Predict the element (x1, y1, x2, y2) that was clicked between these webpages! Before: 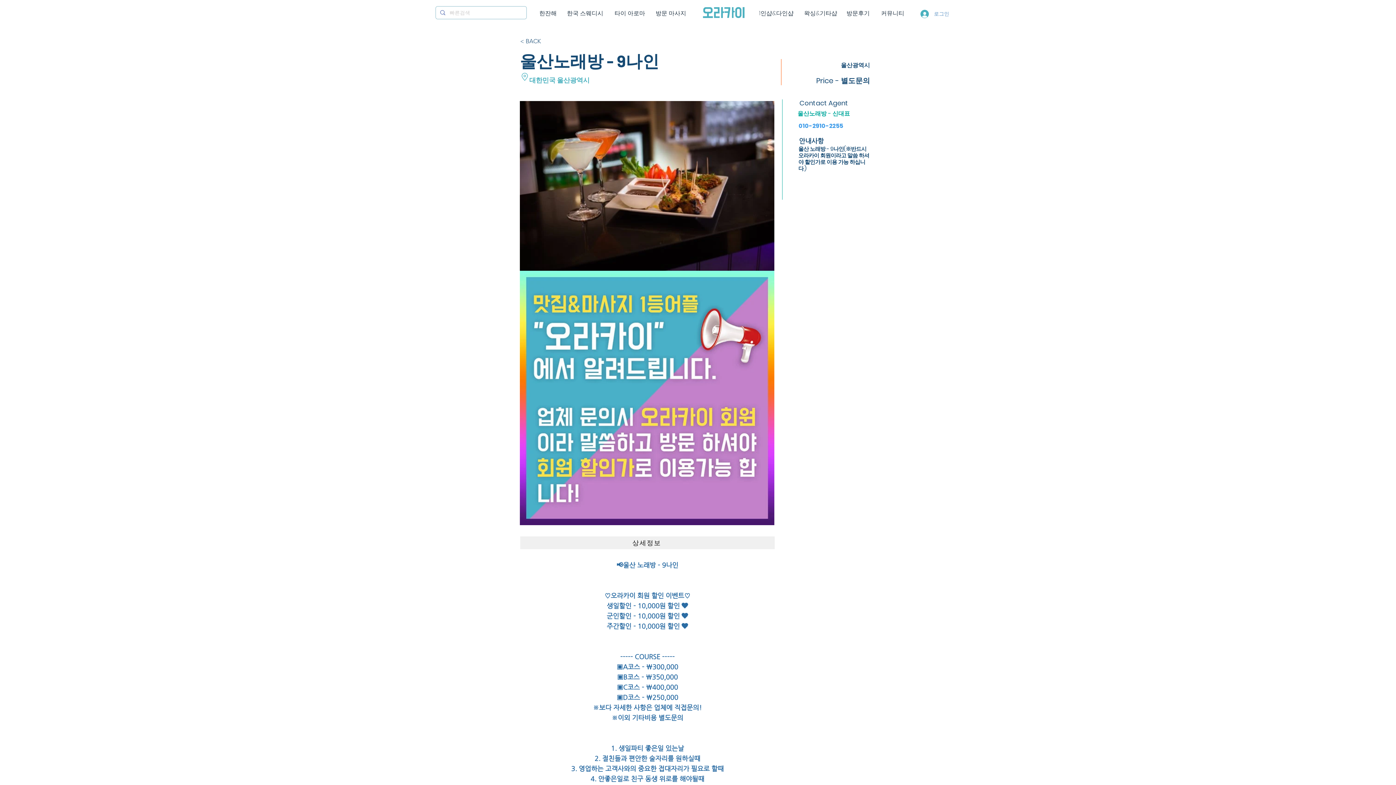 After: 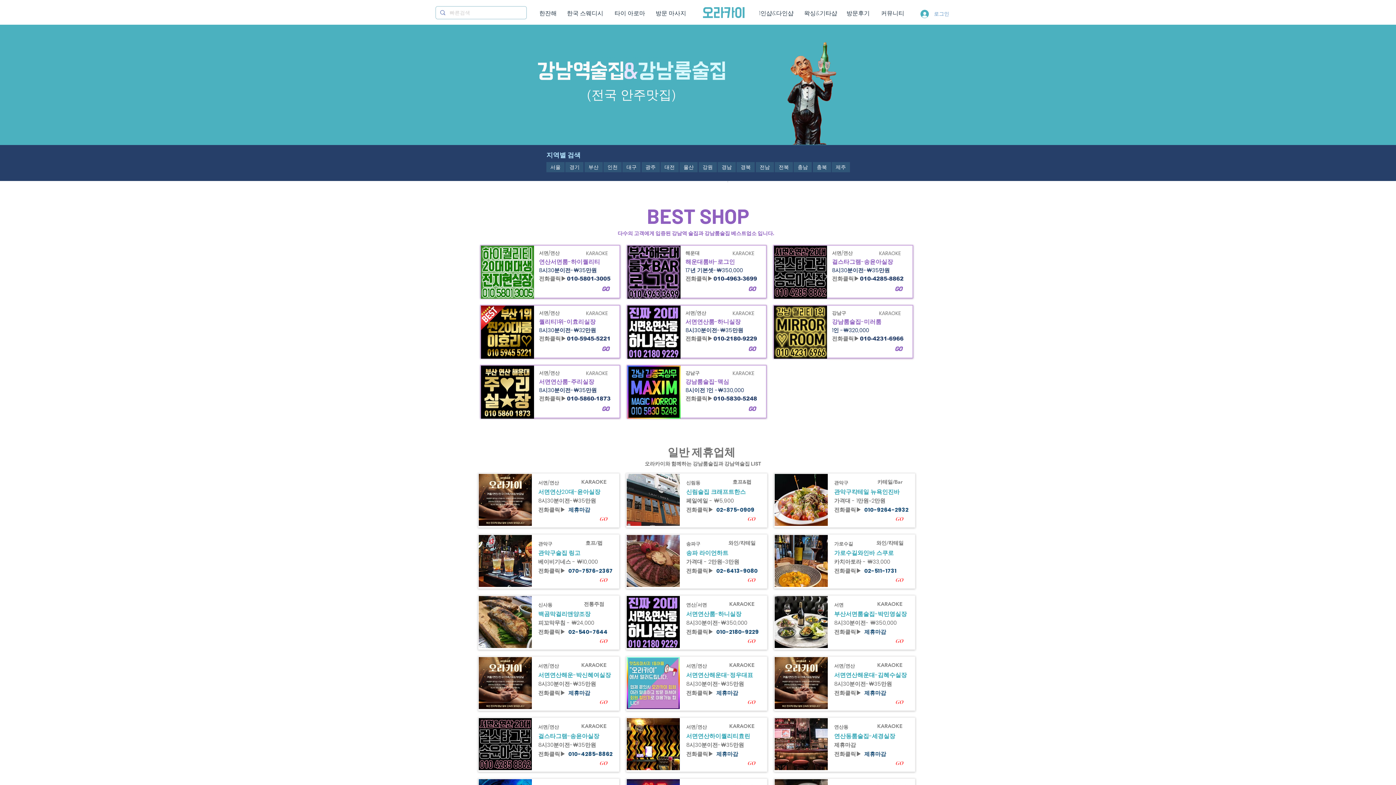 Action: label: < BACK bbox: (520, 34, 565, 48)